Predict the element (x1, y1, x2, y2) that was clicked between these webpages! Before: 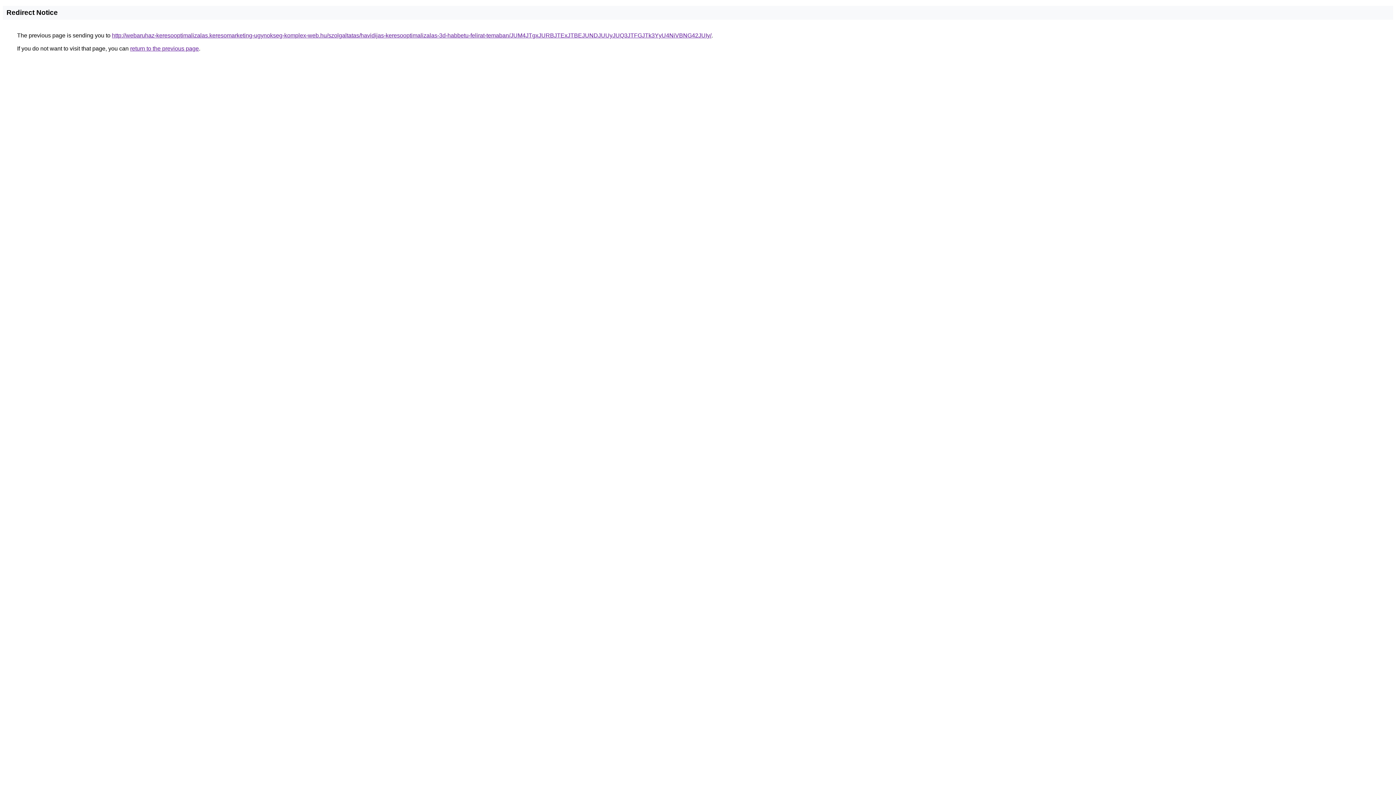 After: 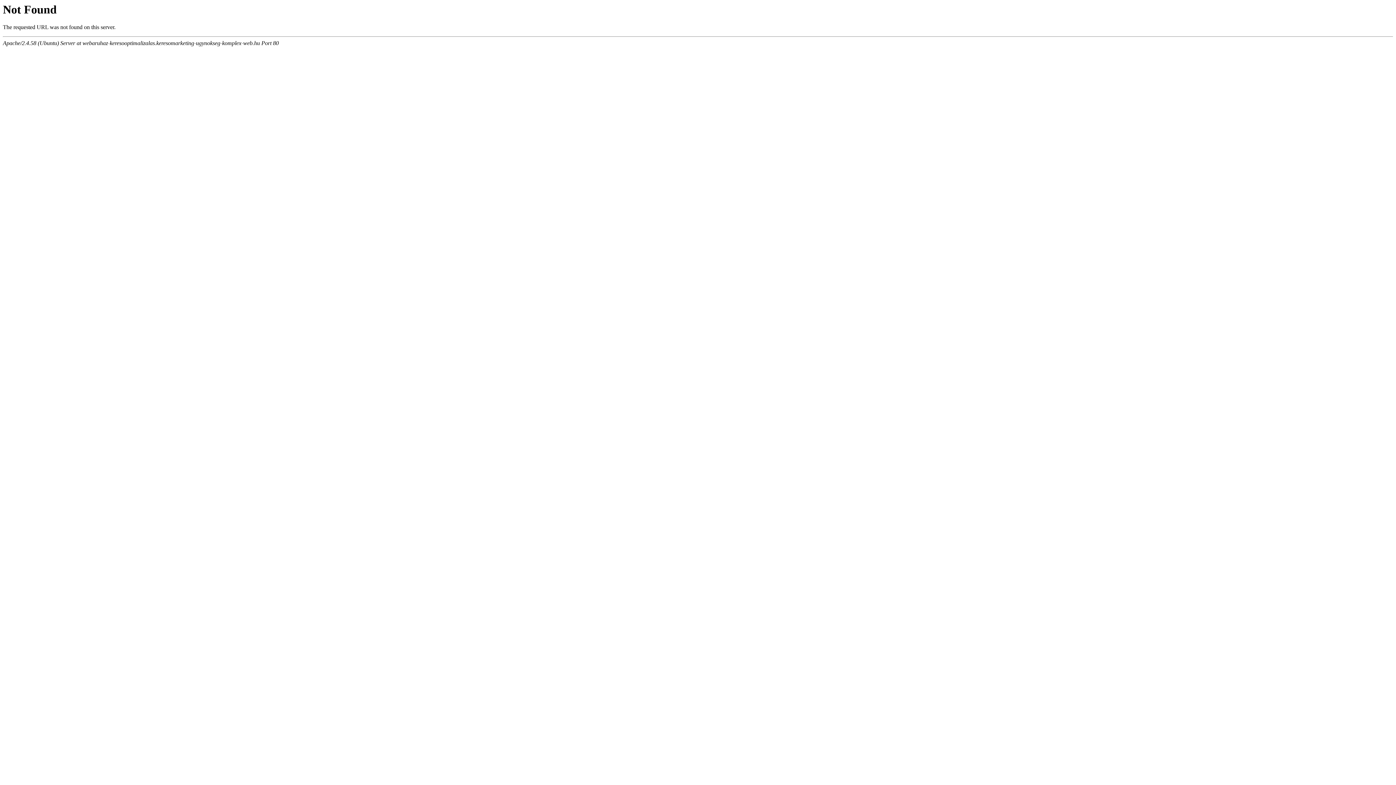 Action: label: http://webaruhaz-keresooptimalizalas.keresomarketing-ugynokseg-komplex-web.hu/szolgaltatas/havidijas-keresooptimalizalas-3d-habbetu-felirat-temaban/JUM4JTgxJURBJTExJTBEJUNDJUUyJUQ3JTFGJTk3YyU4NiVBNG42JUIy/ bbox: (112, 32, 711, 38)